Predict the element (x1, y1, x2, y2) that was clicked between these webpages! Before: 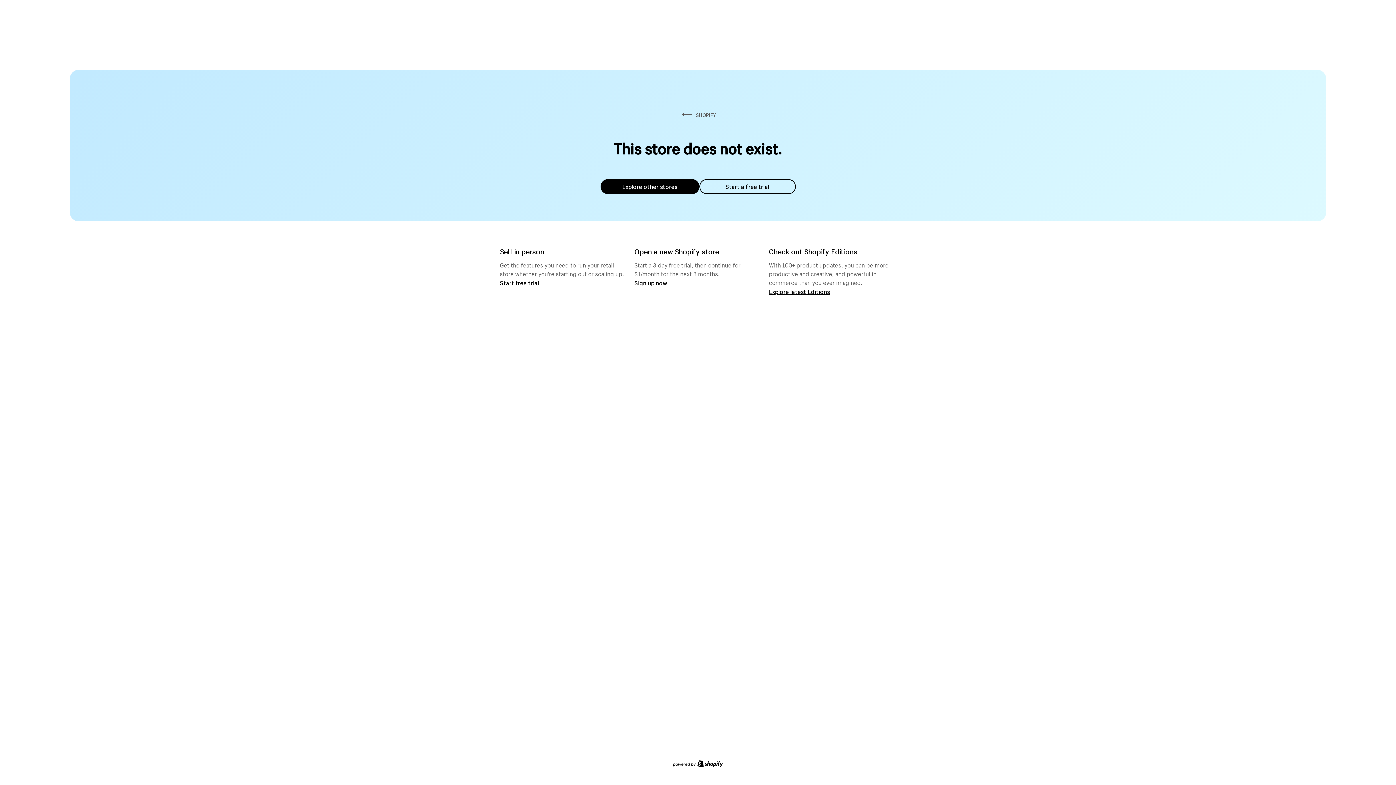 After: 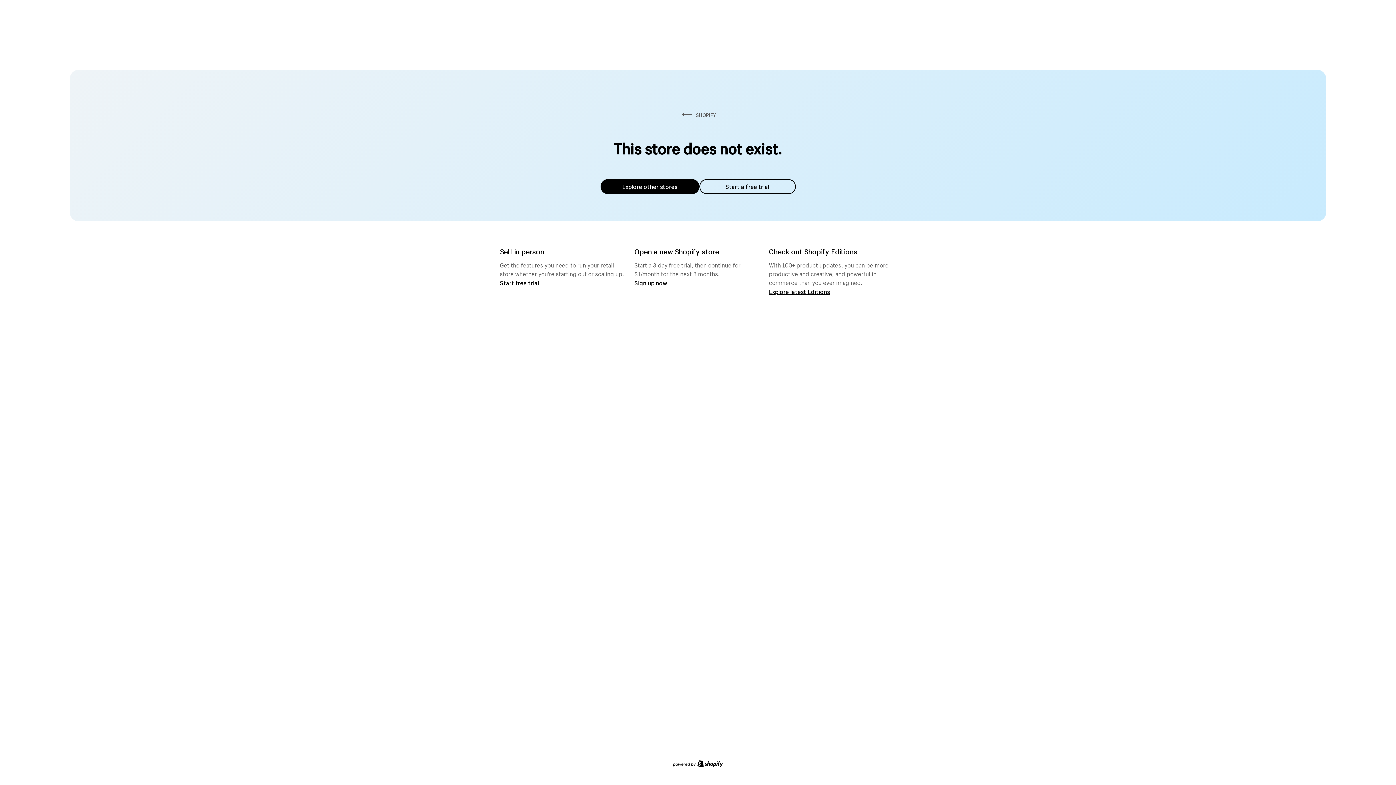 Action: label: Explore other stores bbox: (600, 179, 699, 194)